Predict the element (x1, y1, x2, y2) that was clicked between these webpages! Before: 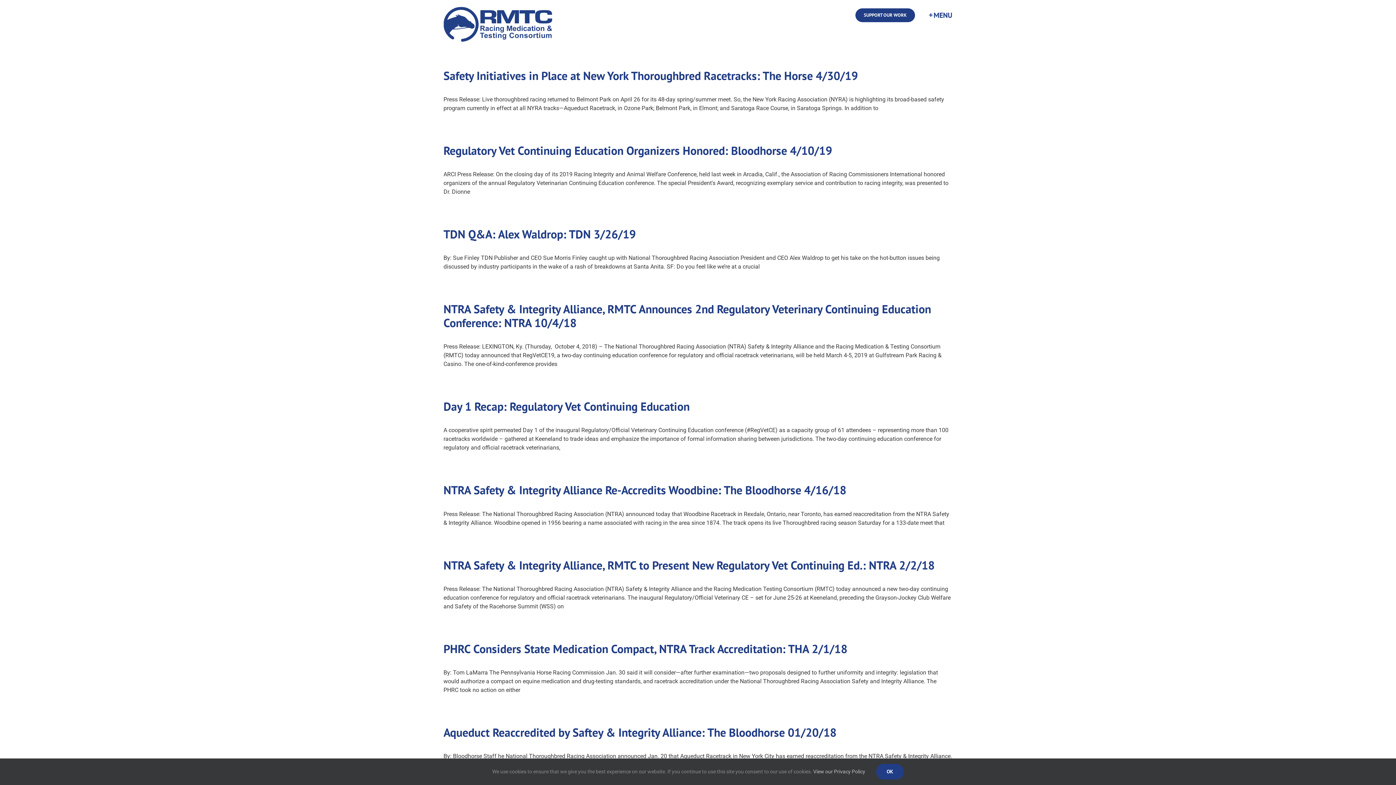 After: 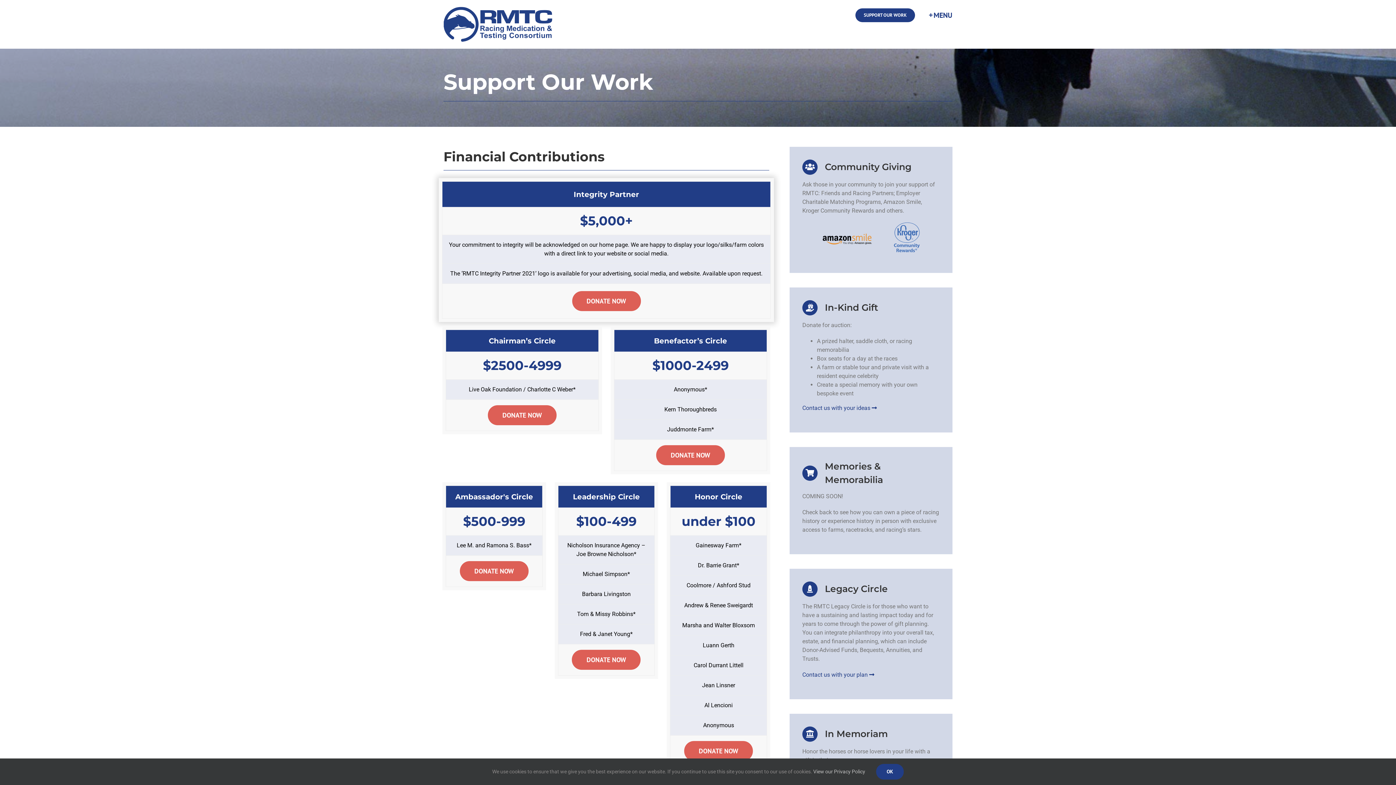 Action: bbox: (855, 0, 915, 30) label: SUPPORT OUR WORK